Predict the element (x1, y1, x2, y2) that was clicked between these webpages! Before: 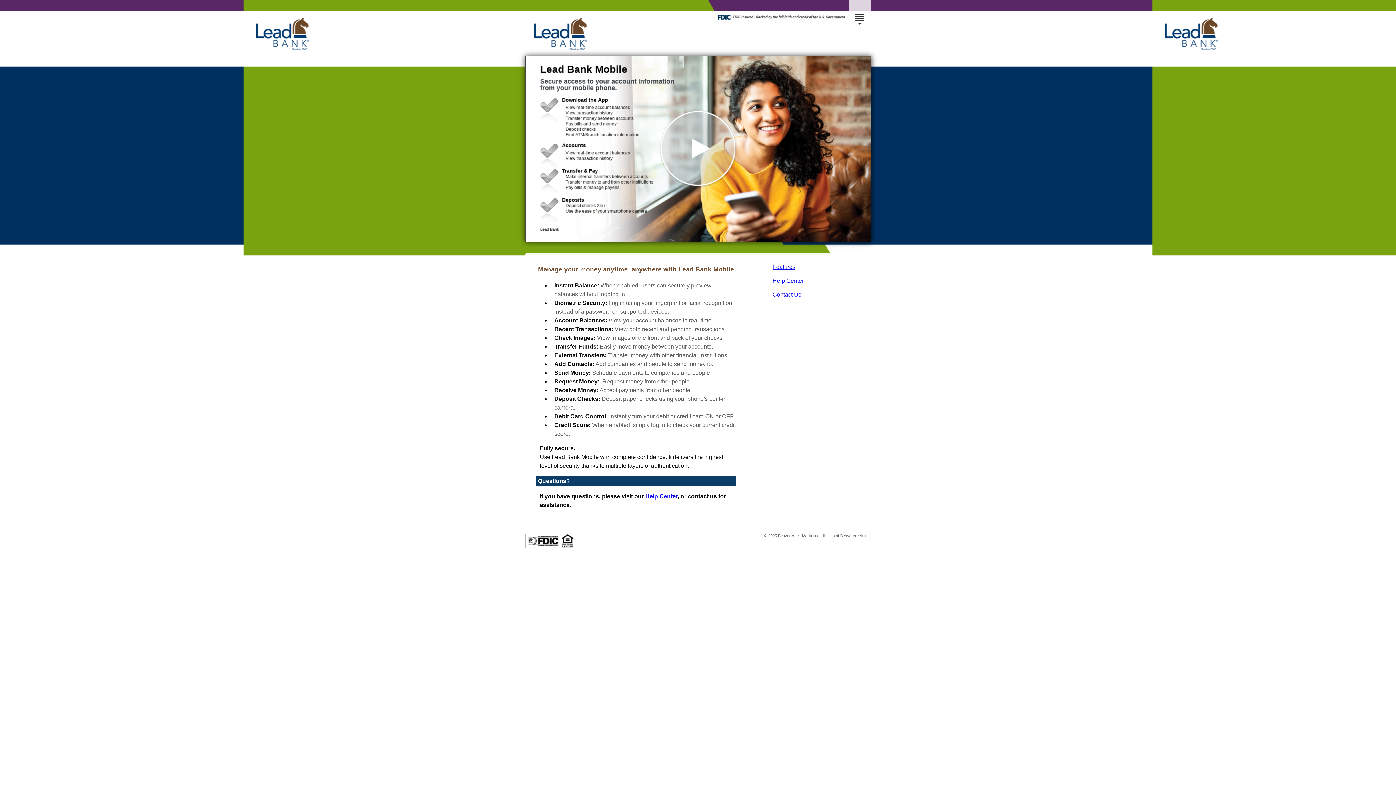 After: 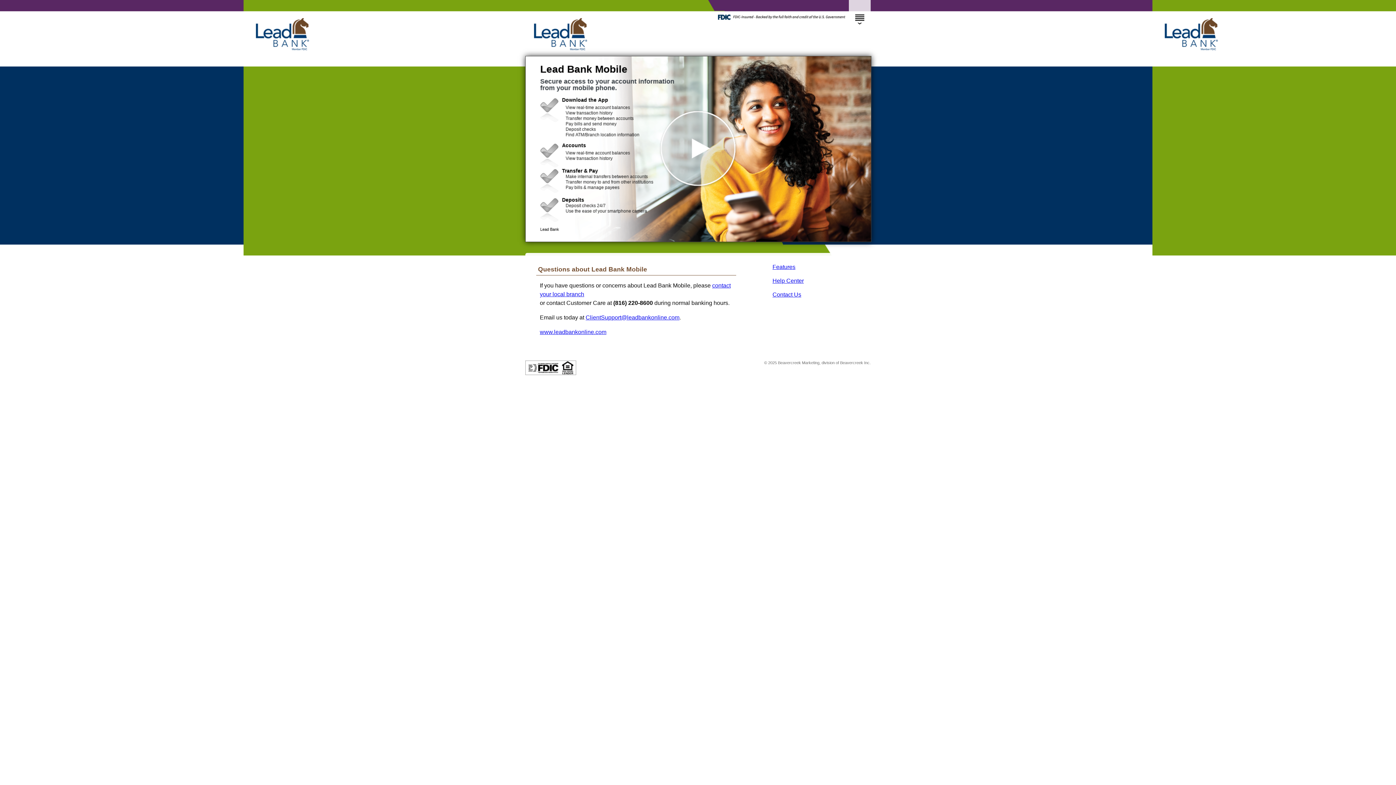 Action: bbox: (769, 288, 870, 301) label: Contact Us